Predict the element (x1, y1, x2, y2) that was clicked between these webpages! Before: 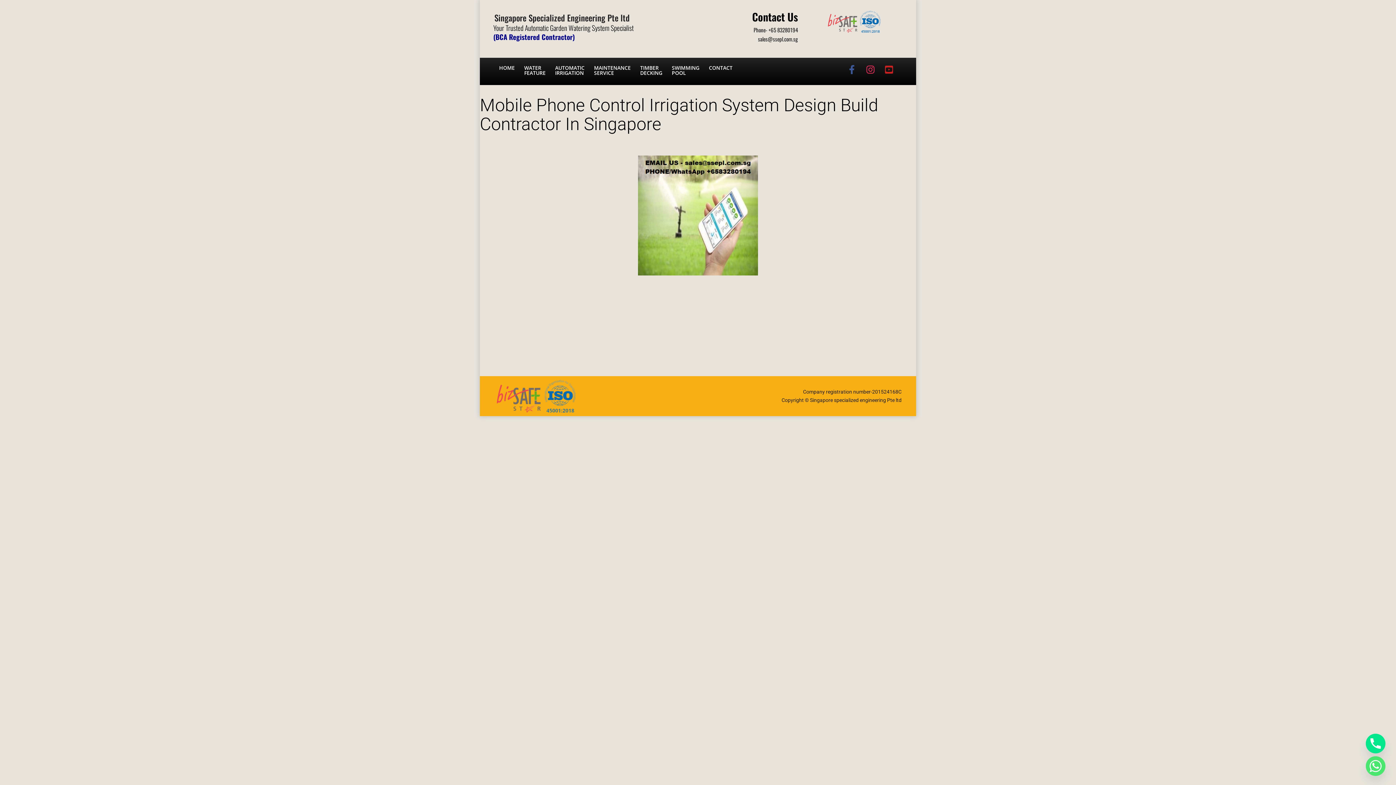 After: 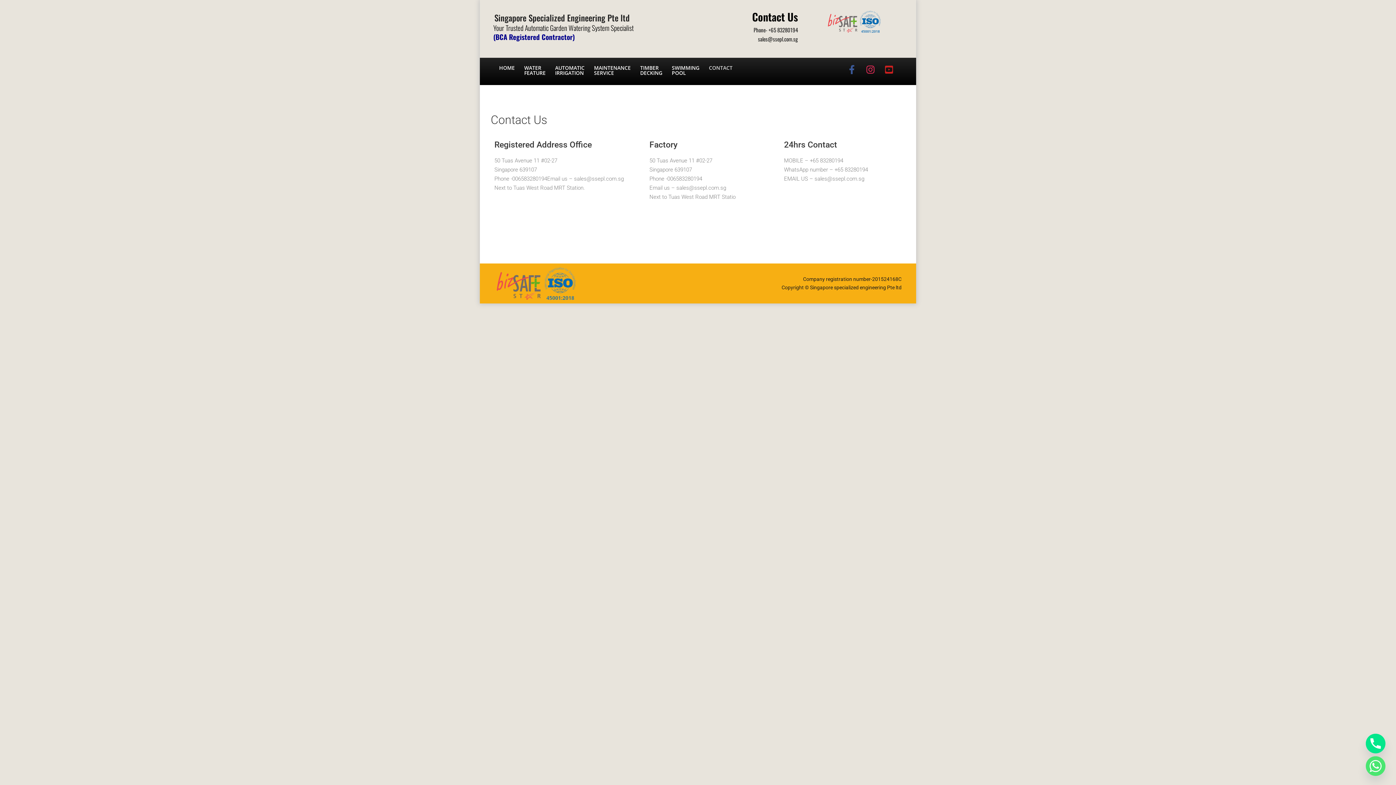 Action: label: CONTACT bbox: (704, 61, 737, 74)